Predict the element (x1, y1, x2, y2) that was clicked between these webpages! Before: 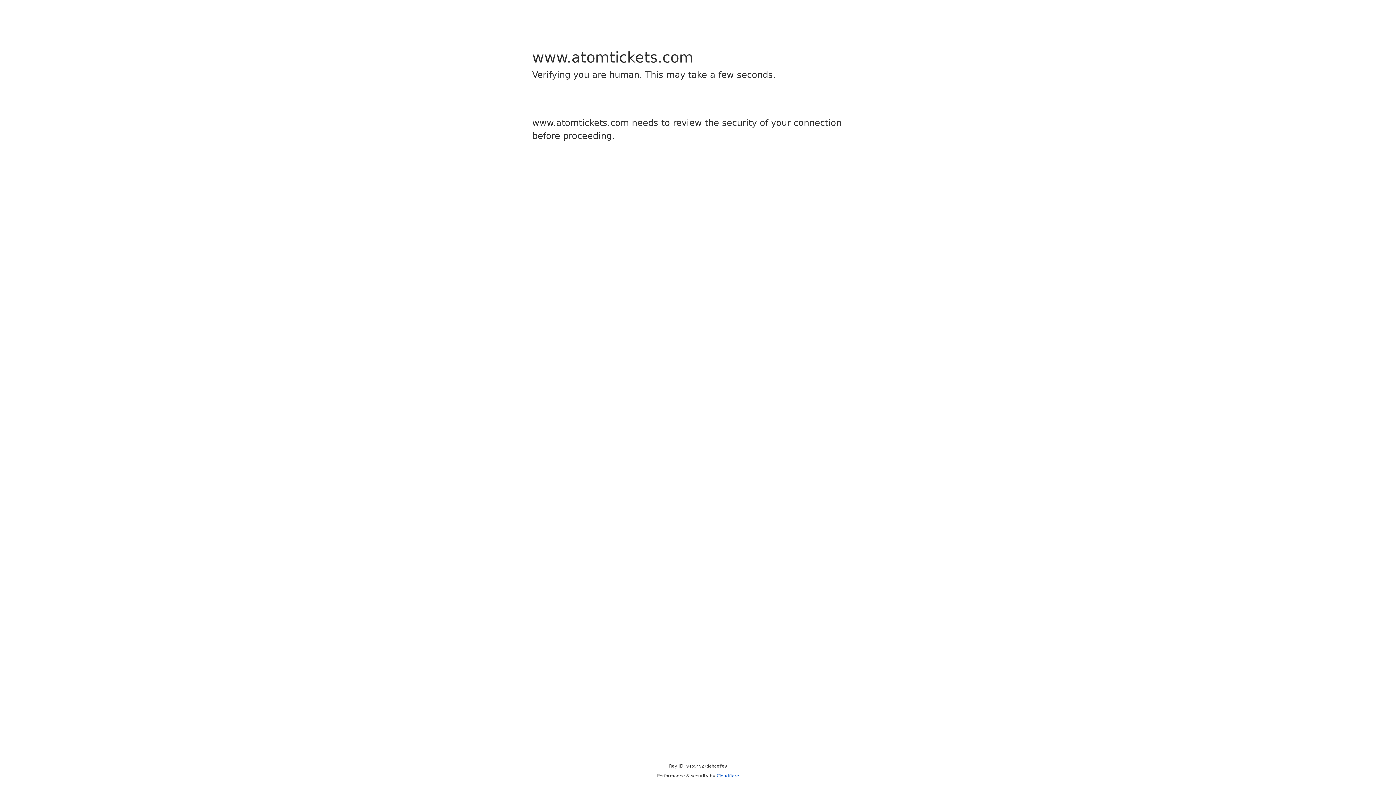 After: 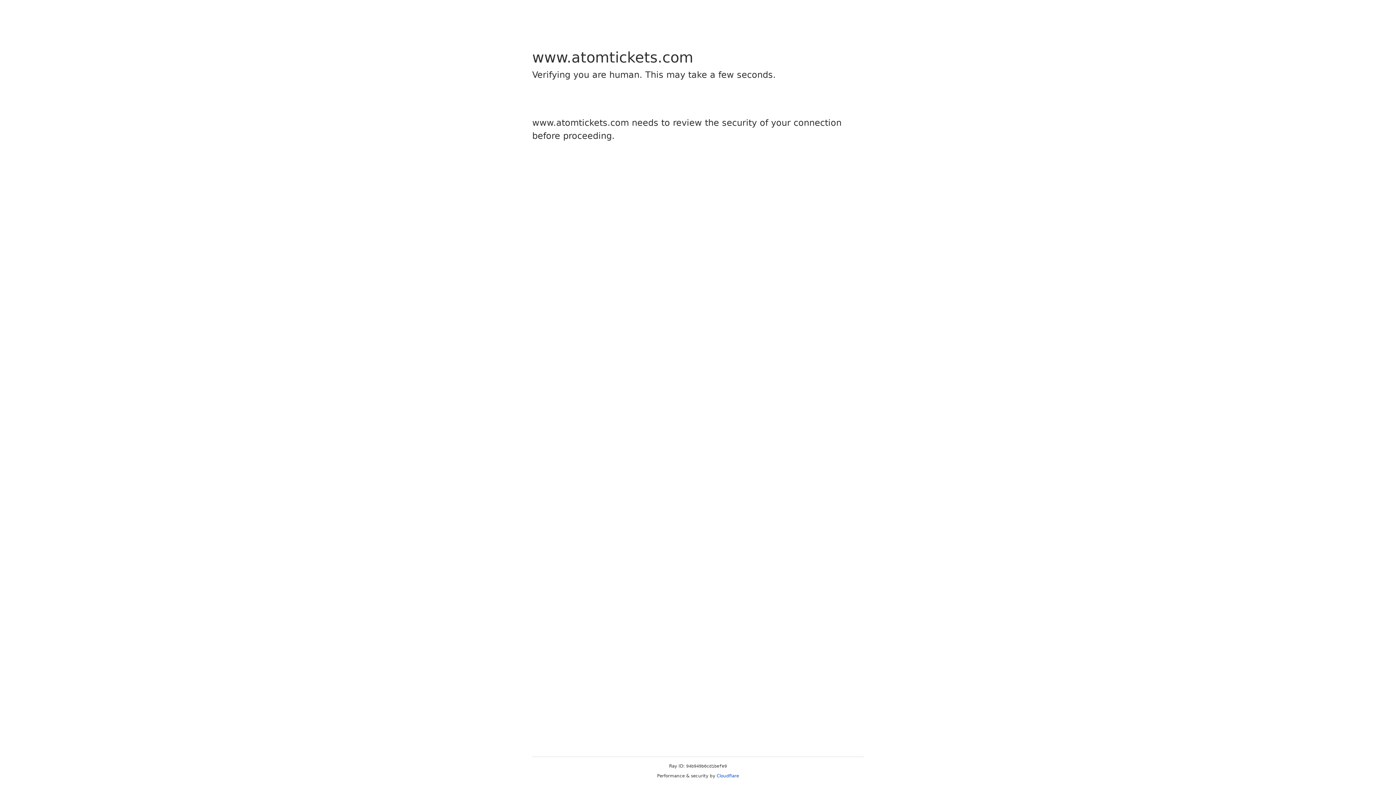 Action: bbox: (716, 773, 739, 778) label: Cloudflare